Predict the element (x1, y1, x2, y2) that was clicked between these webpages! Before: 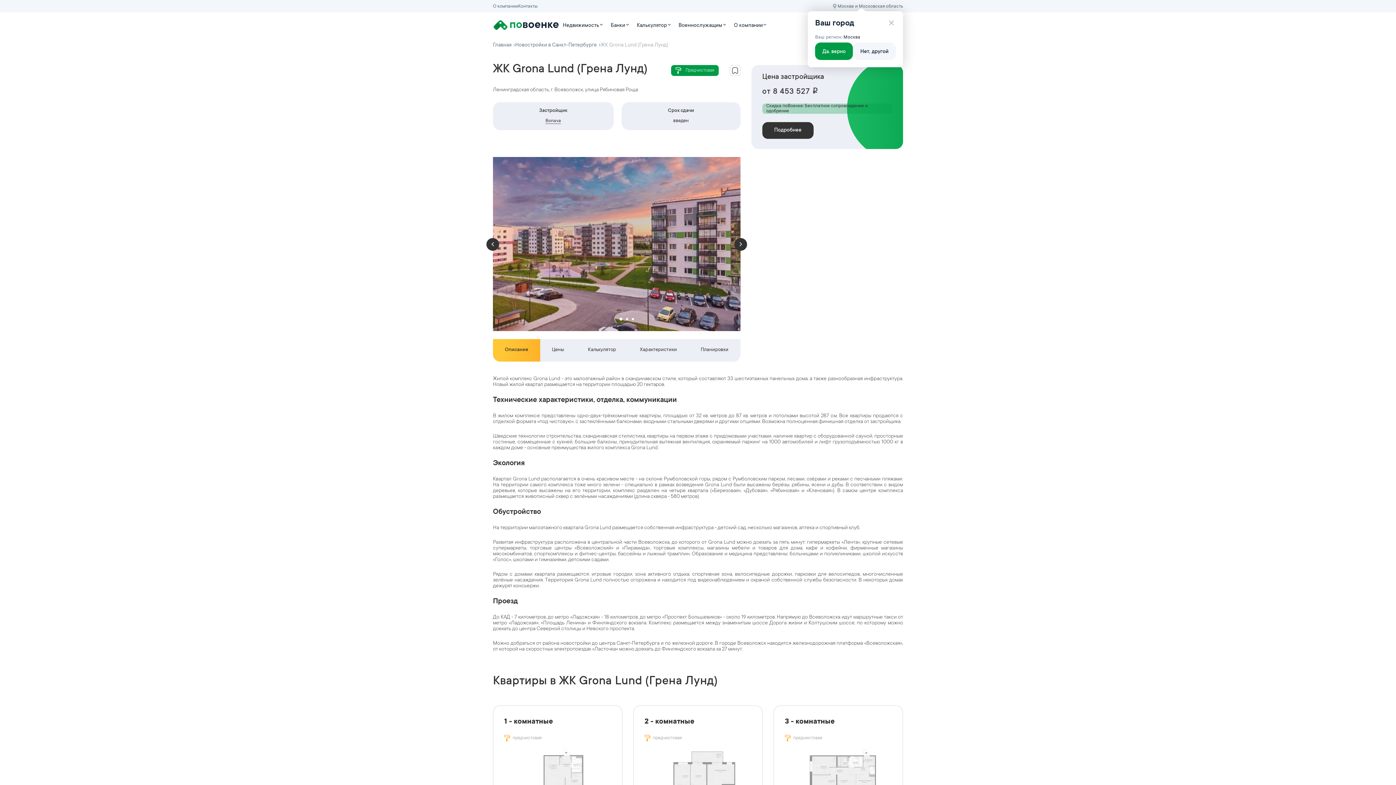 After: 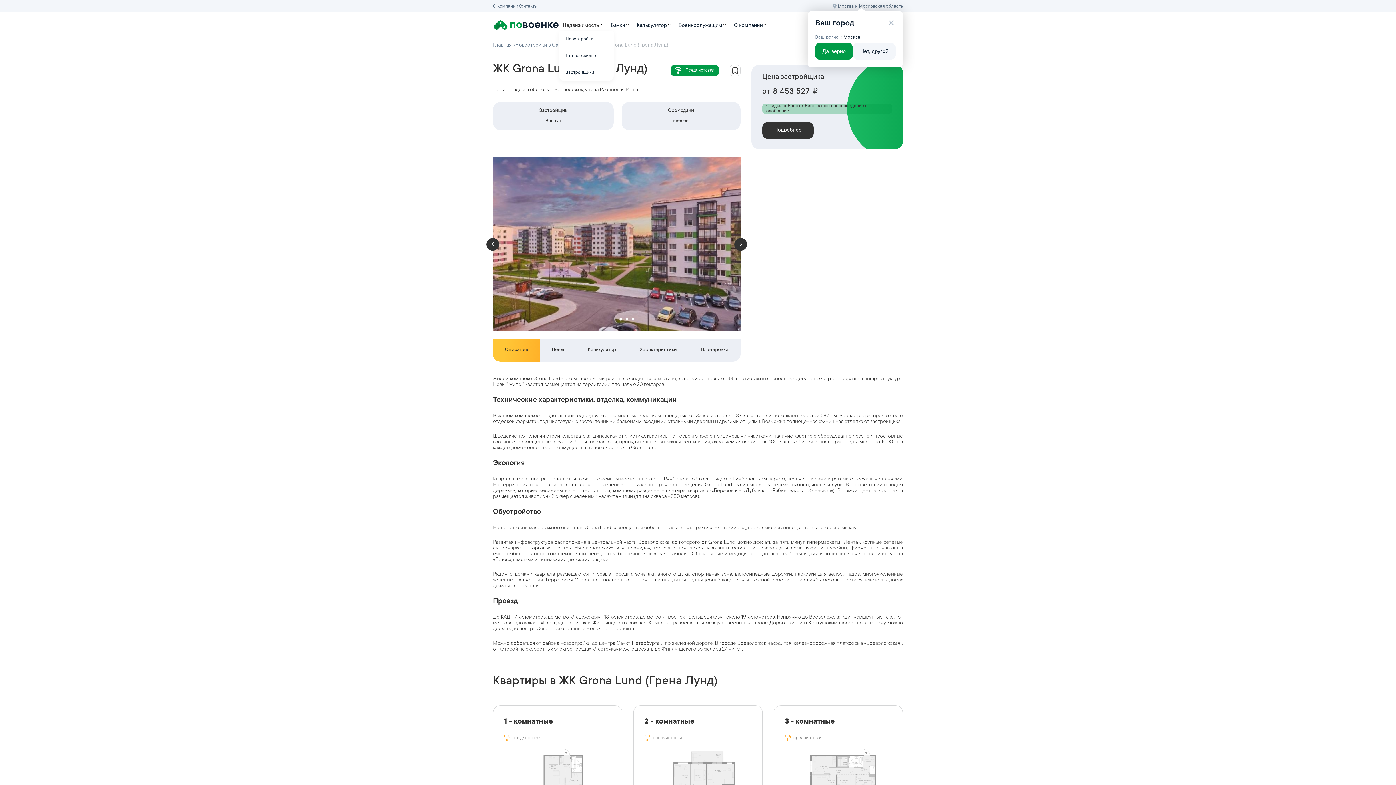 Action: label: Недвижимость bbox: (562, 21, 599, 29)